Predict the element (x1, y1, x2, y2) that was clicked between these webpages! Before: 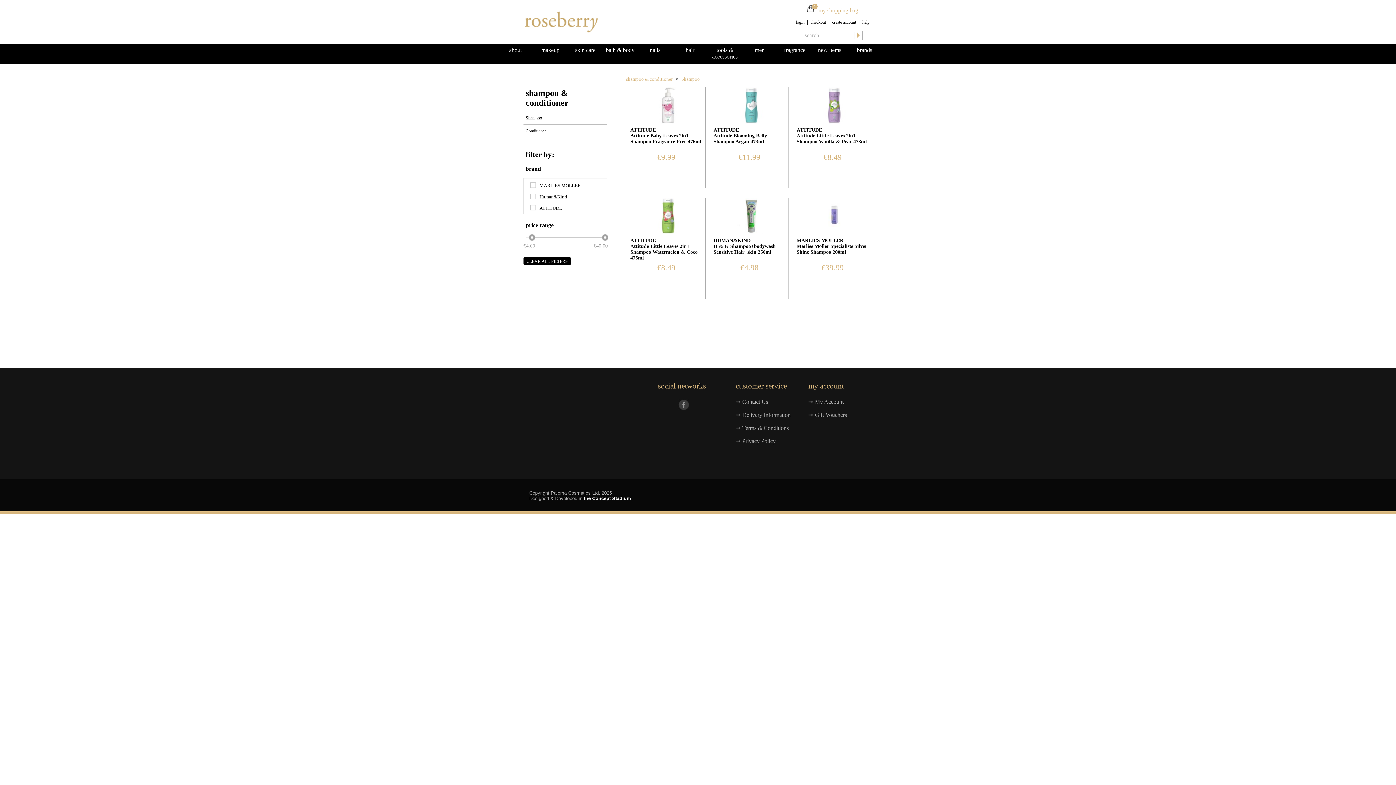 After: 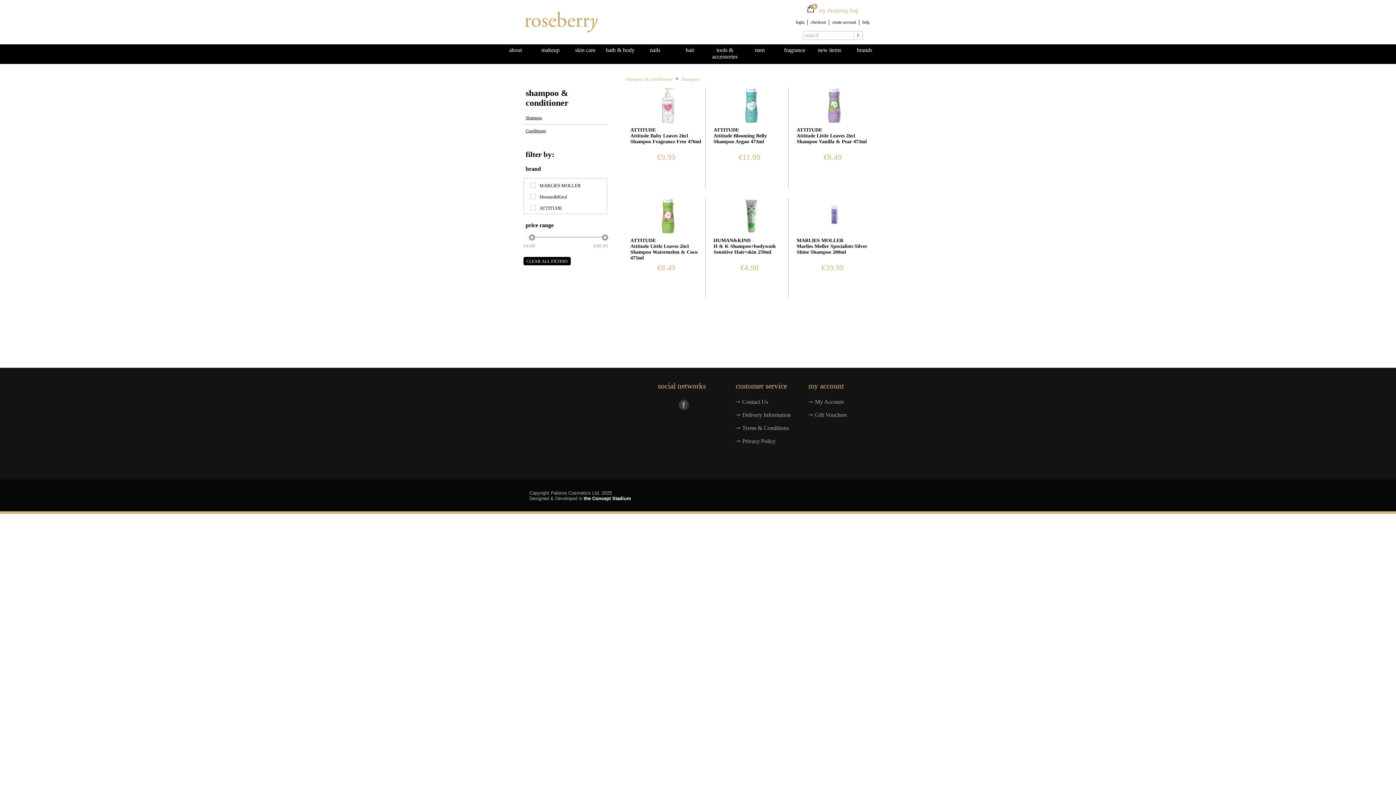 Action: bbox: (678, 406, 689, 411)